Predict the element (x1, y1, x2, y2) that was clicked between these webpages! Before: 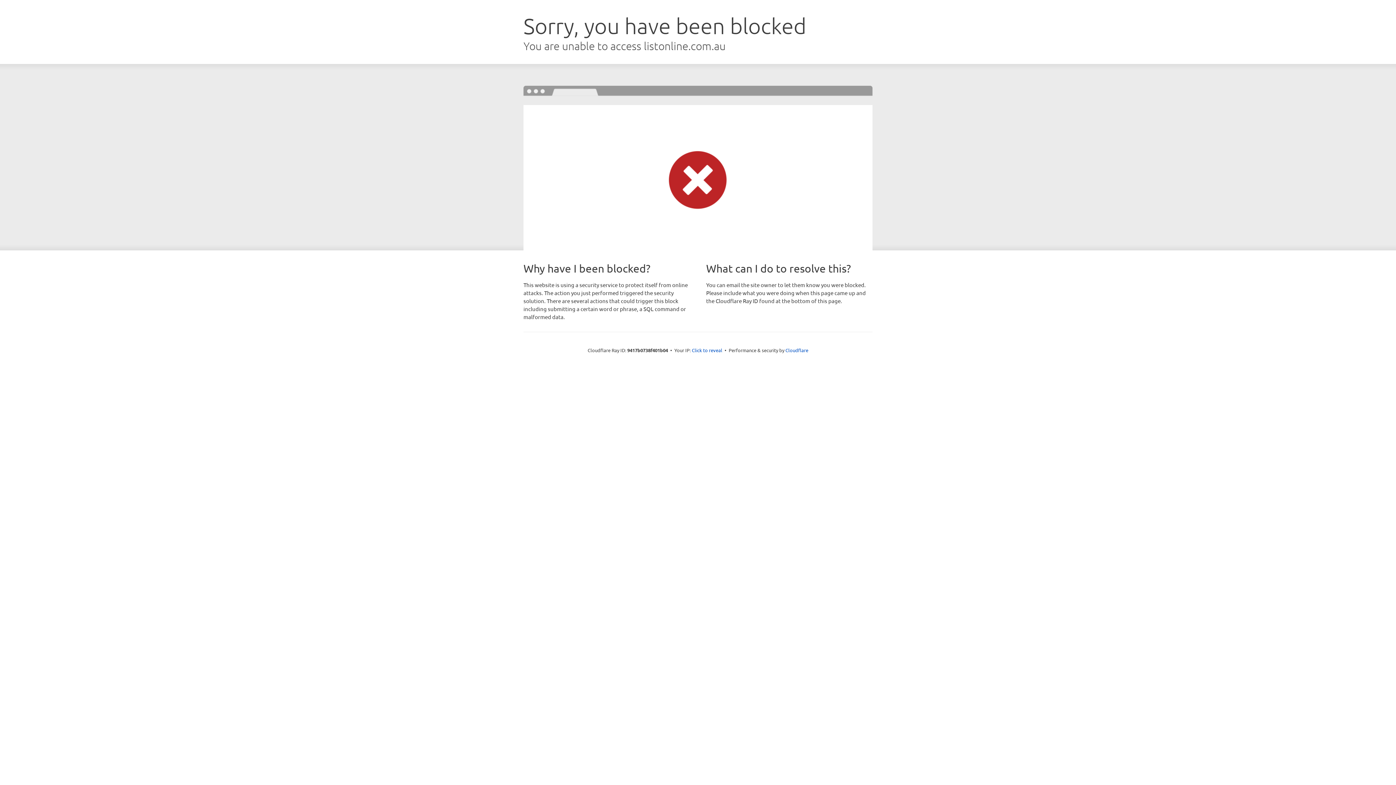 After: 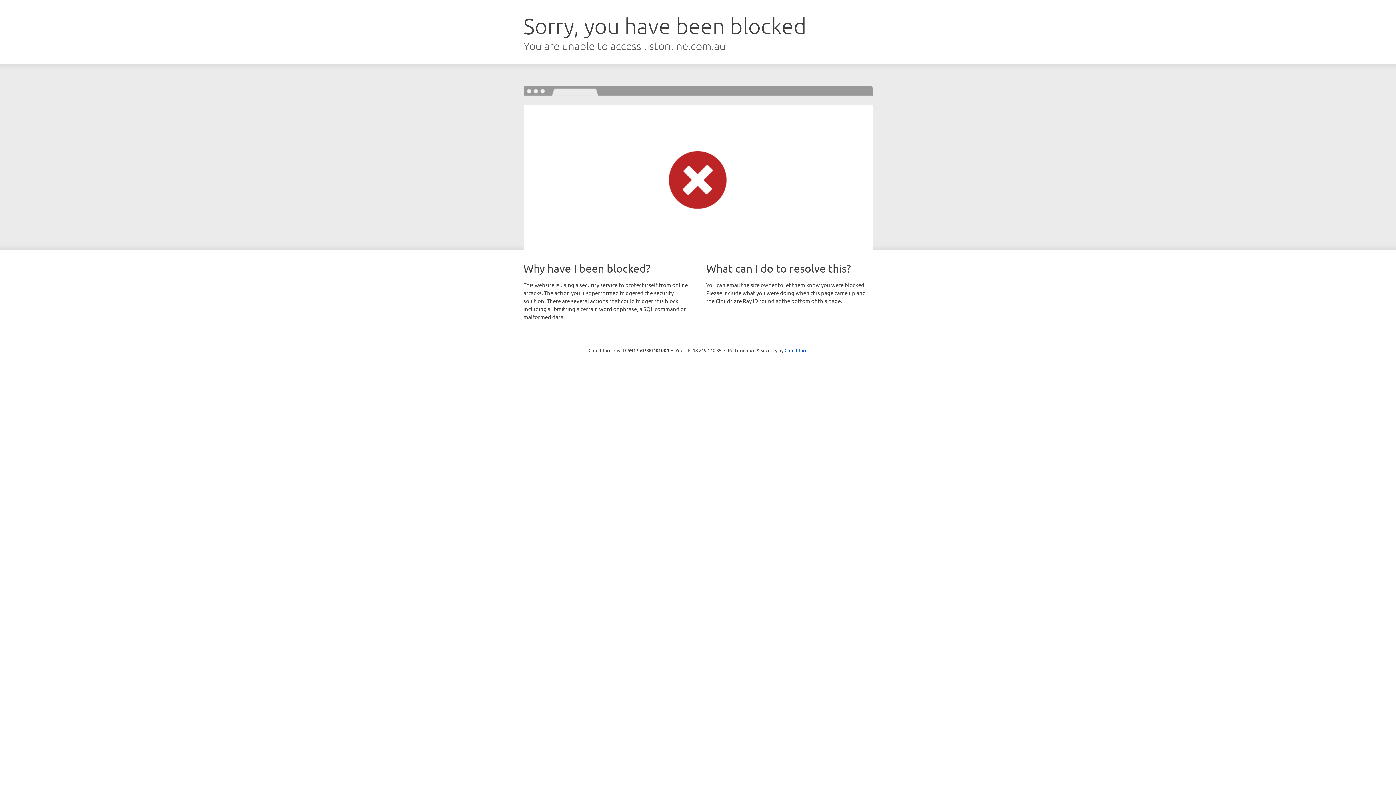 Action: bbox: (692, 346, 722, 353) label: Click to reveal